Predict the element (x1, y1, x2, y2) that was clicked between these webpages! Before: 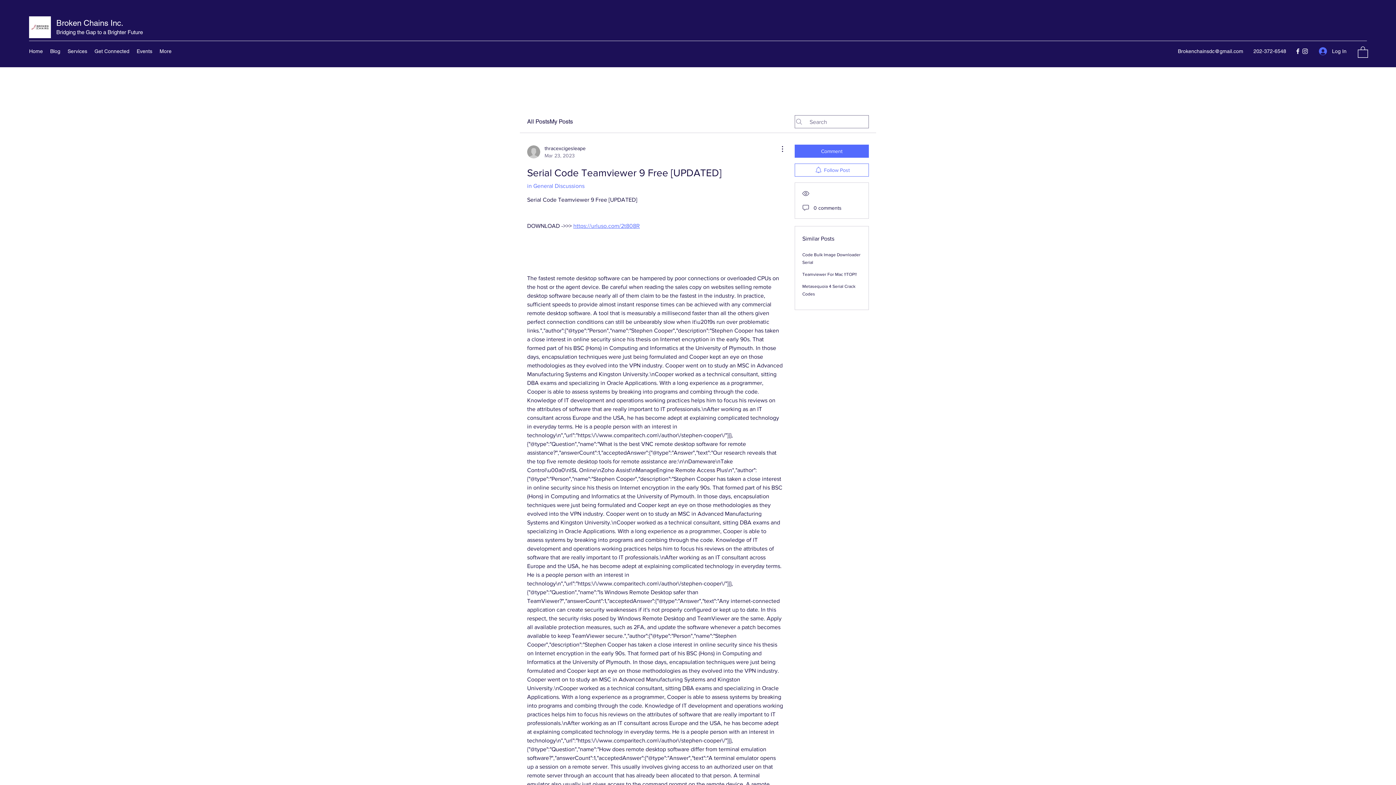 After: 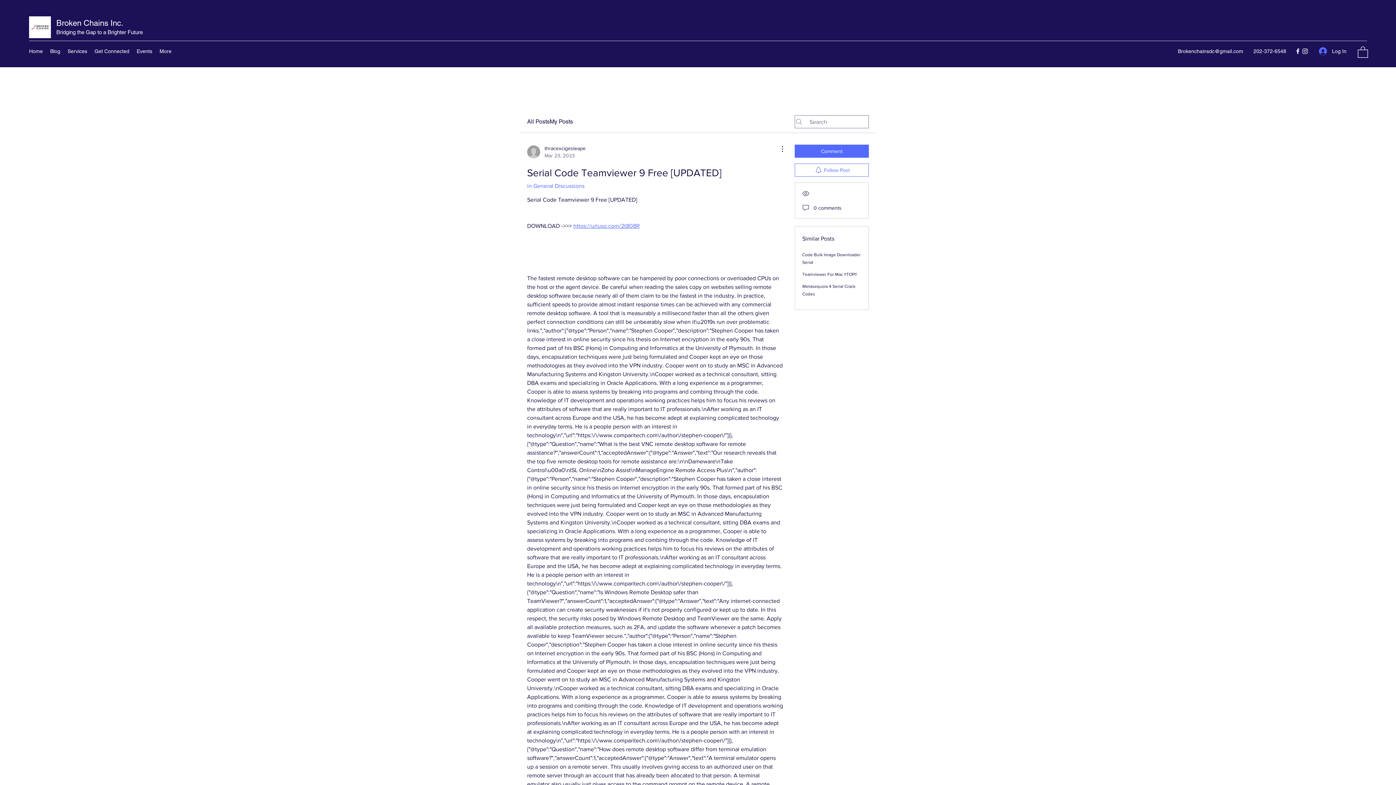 Action: label: Facebook bbox: (1294, 47, 1301, 54)